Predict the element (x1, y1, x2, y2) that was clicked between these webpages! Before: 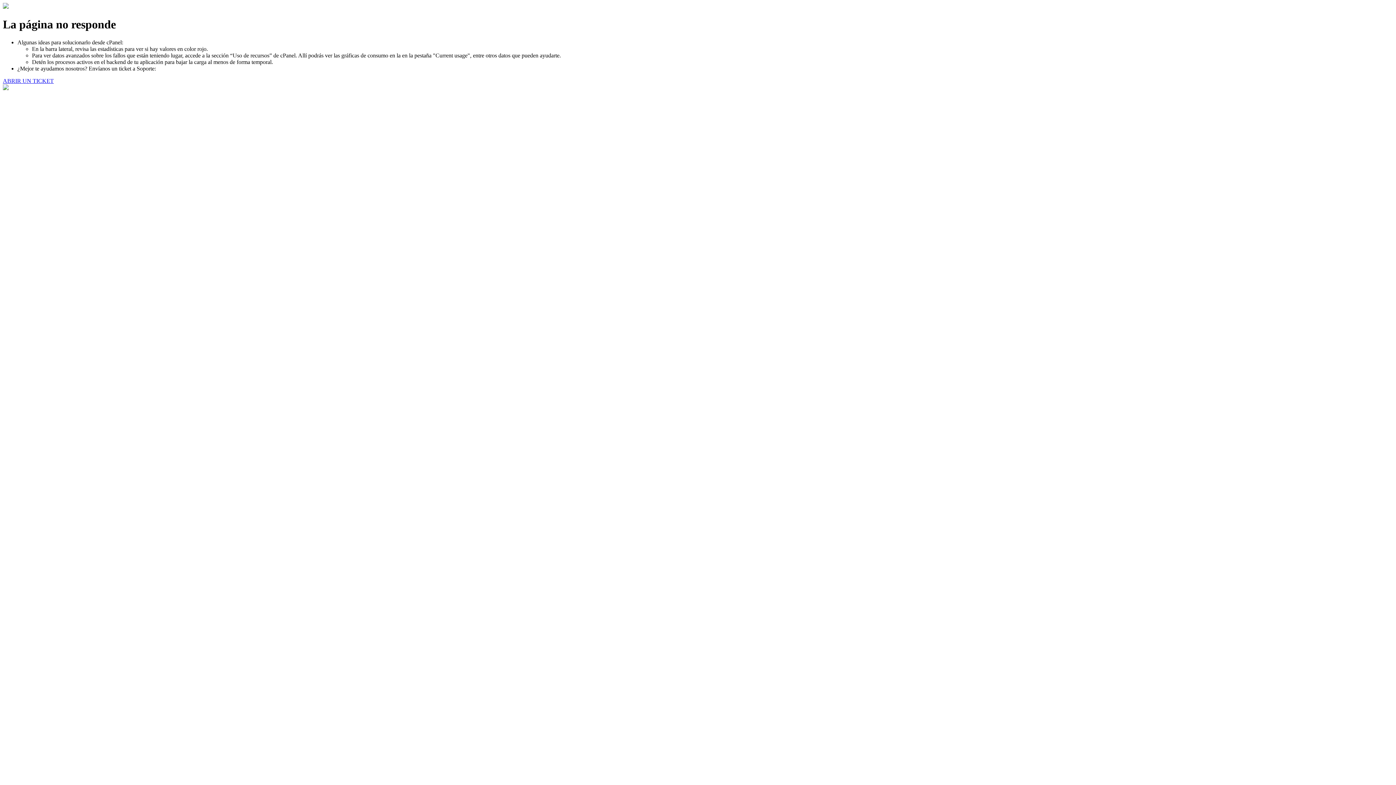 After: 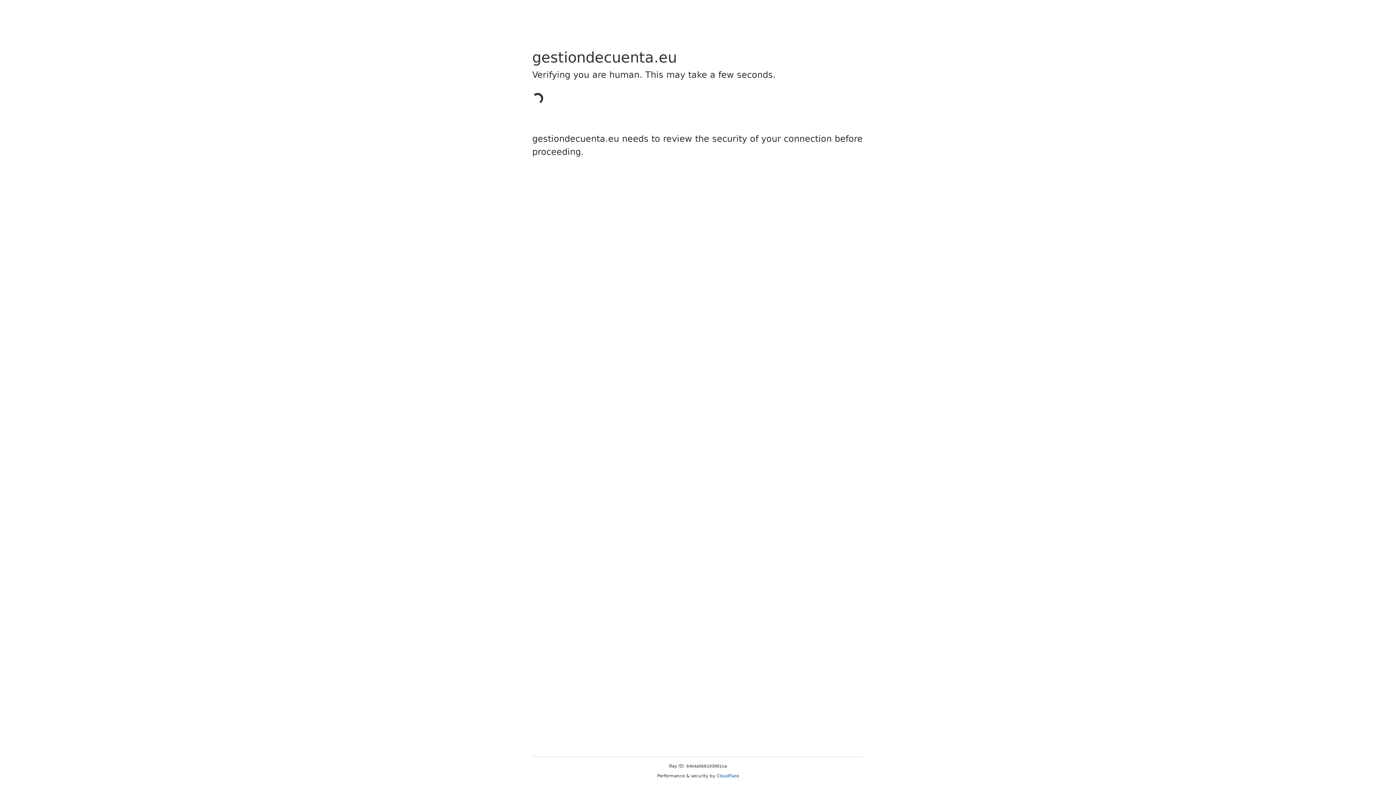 Action: label: ABRIR UN TICKET bbox: (2, 77, 53, 83)